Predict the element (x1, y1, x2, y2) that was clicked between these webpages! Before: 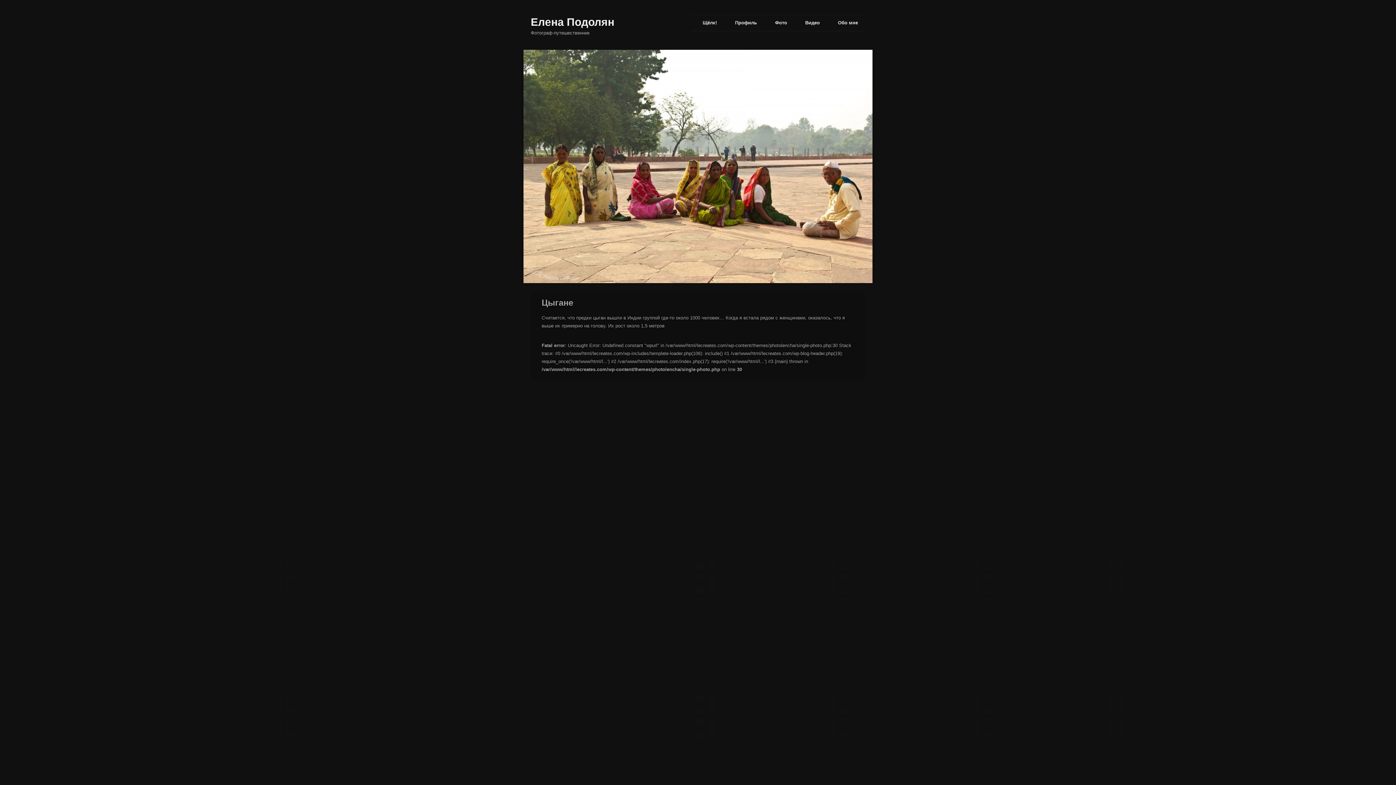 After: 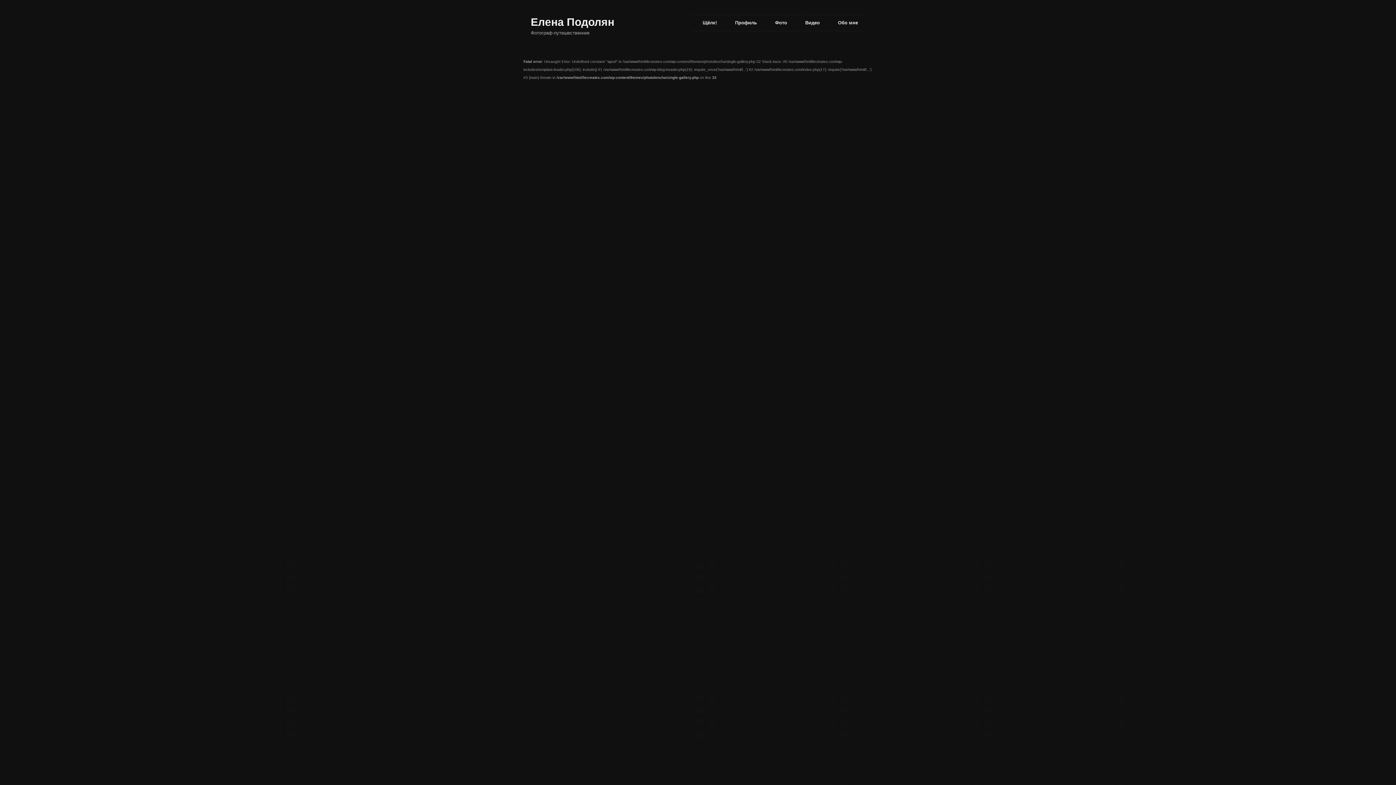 Action: label: Фото bbox: (768, 14, 794, 30)